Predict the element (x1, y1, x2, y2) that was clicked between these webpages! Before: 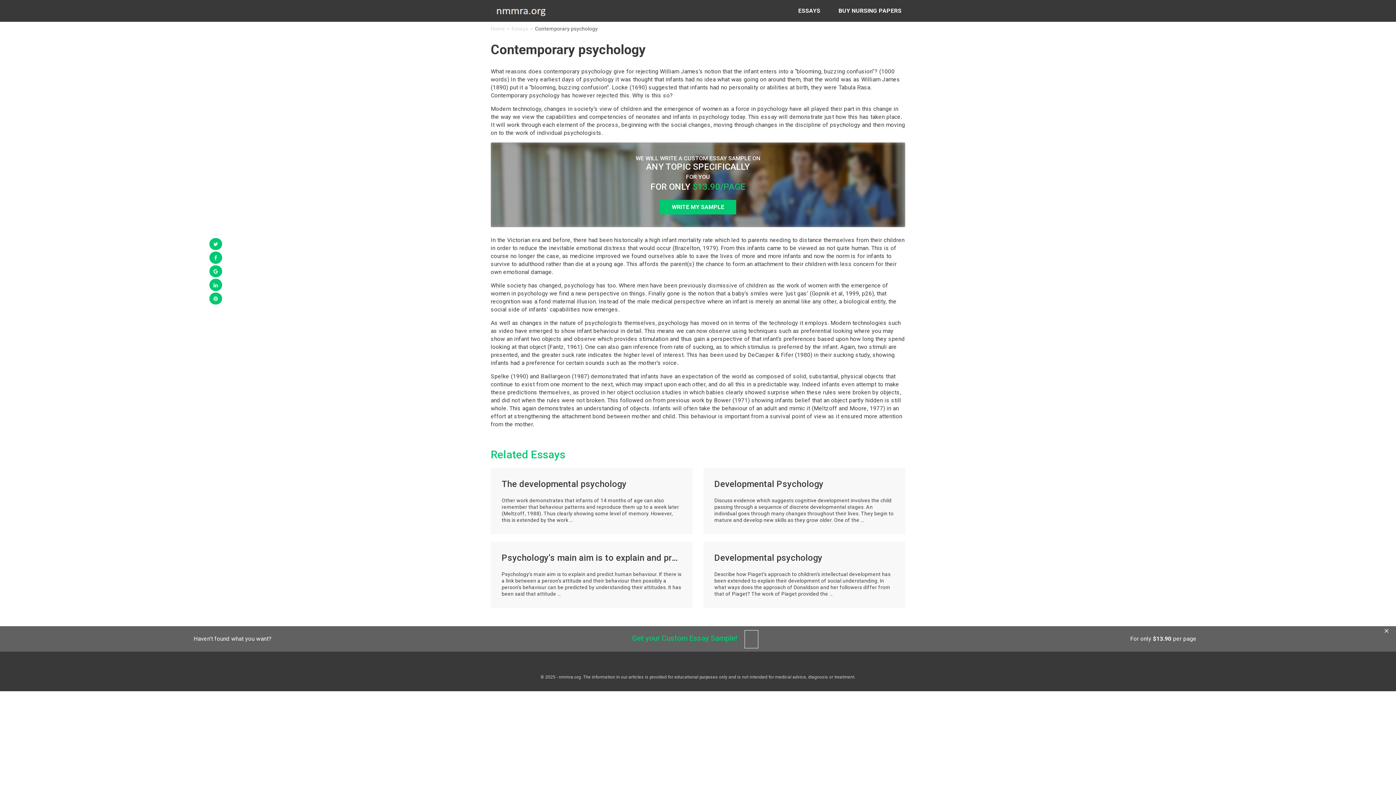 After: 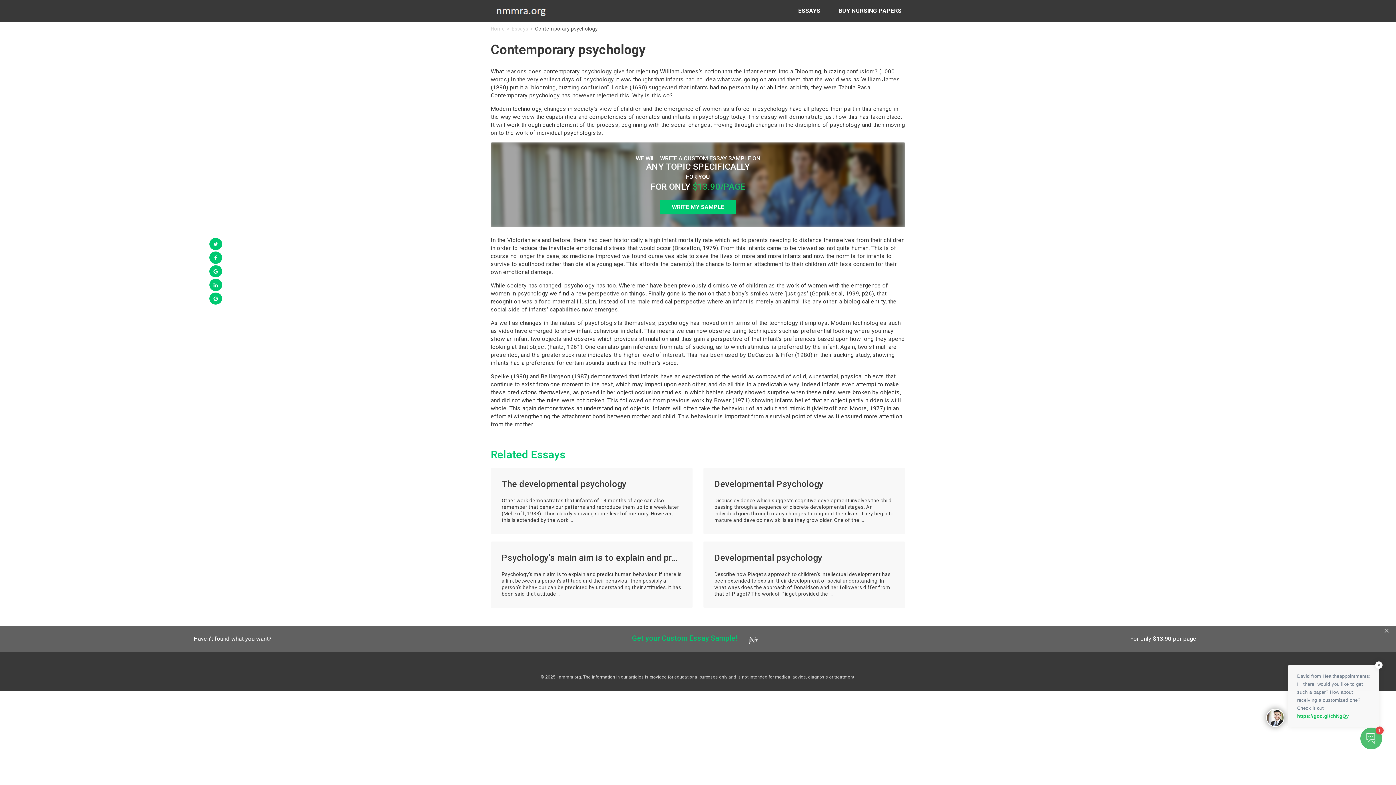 Action: bbox: (1360, 746, 1382, 768)